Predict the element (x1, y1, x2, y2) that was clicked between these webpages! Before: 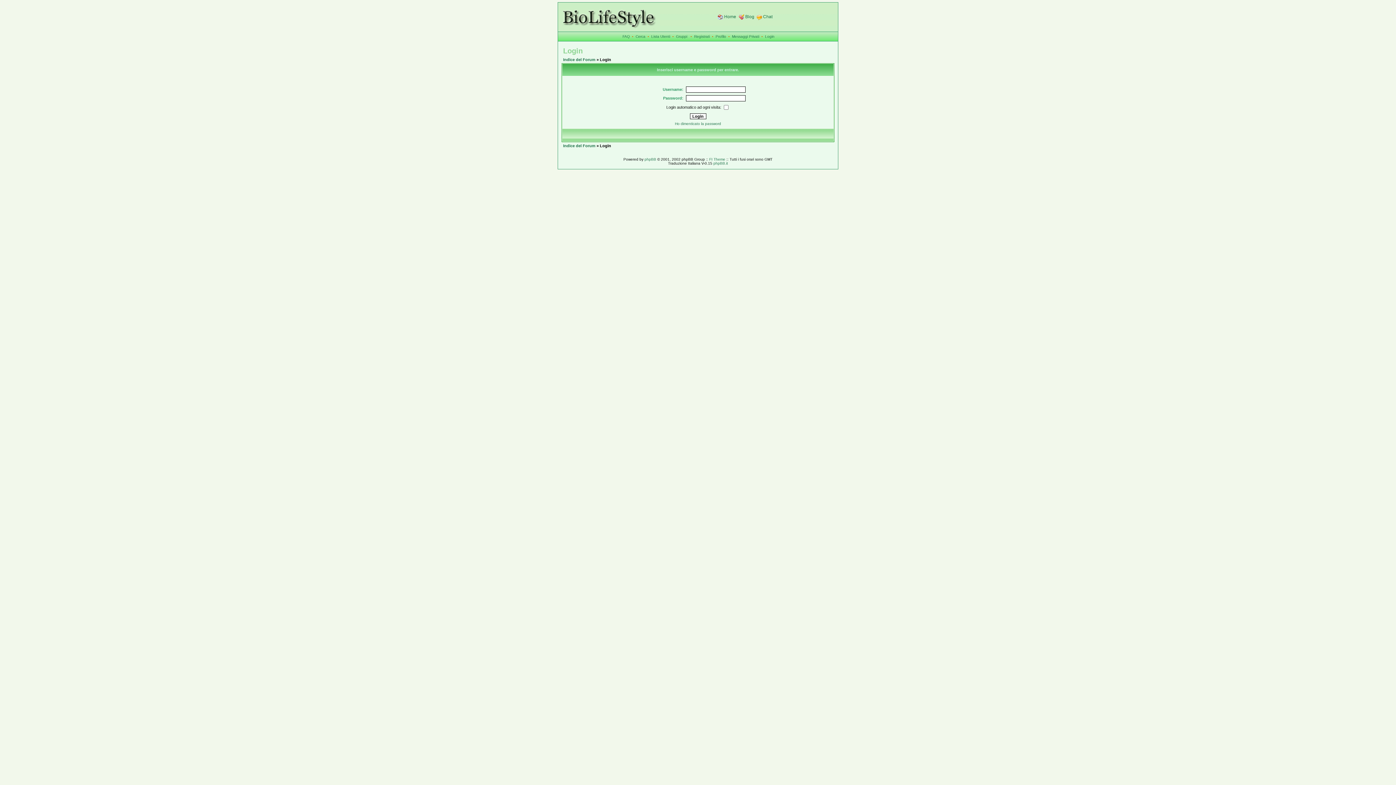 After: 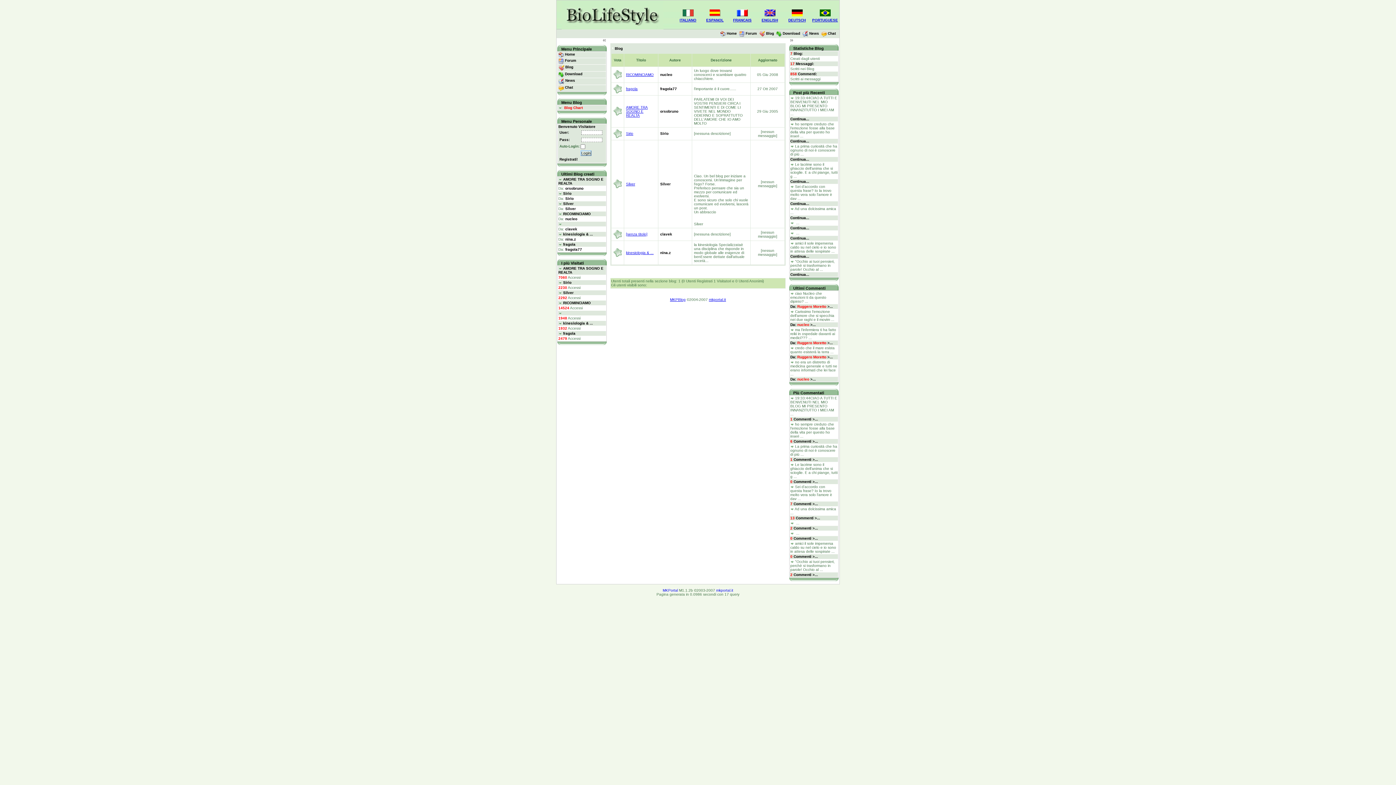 Action: bbox: (745, 14, 754, 19) label: Blog